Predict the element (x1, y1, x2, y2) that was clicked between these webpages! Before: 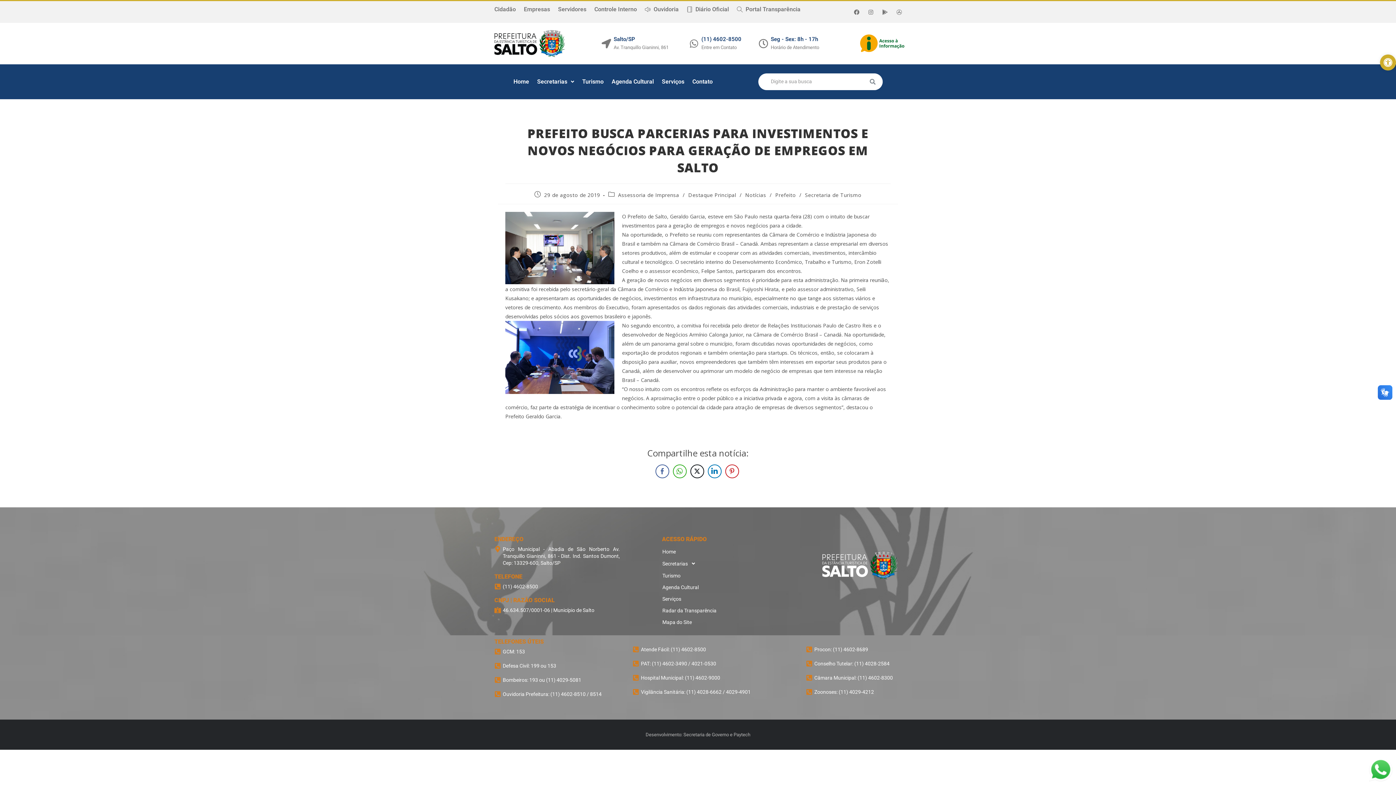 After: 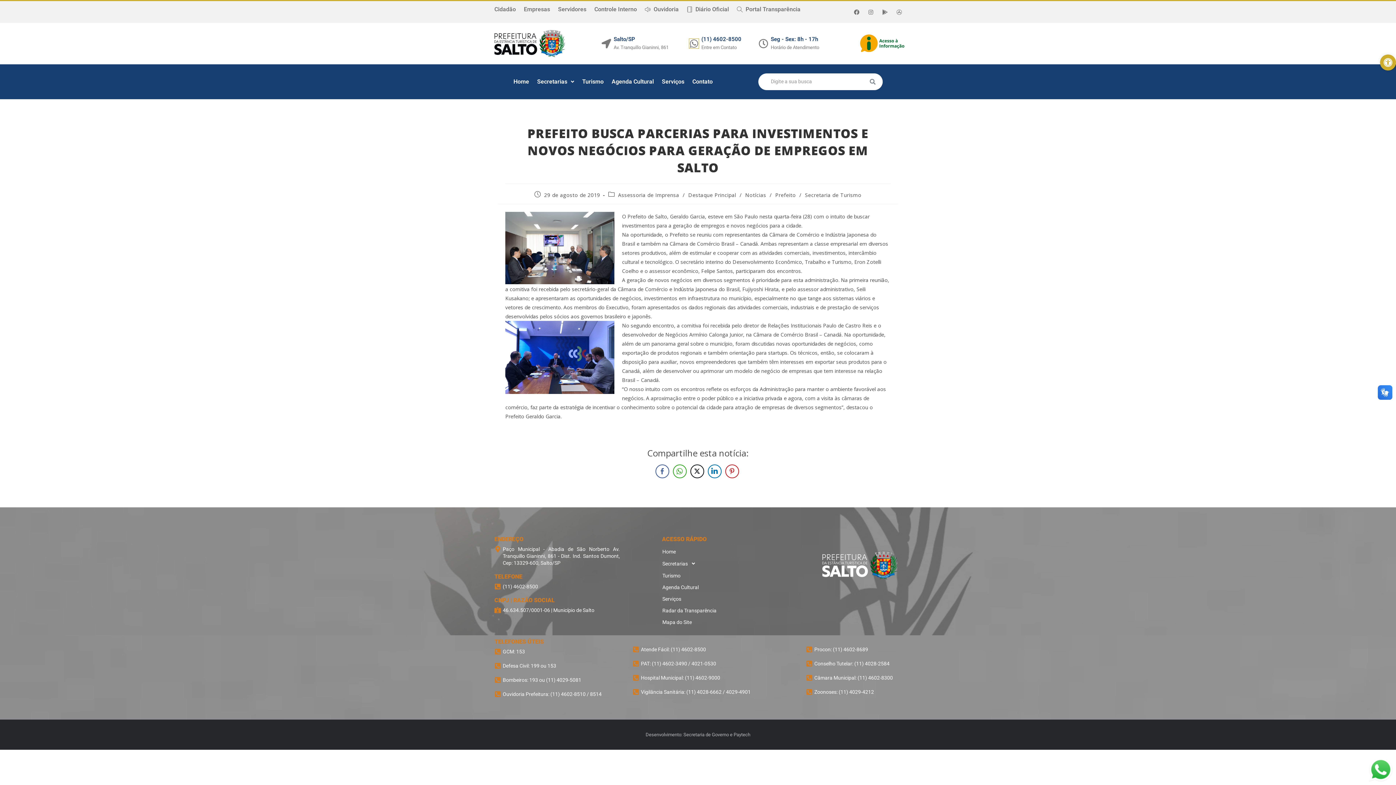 Action: label: (11) 4602-8500  bbox: (689, 38, 699, 48)